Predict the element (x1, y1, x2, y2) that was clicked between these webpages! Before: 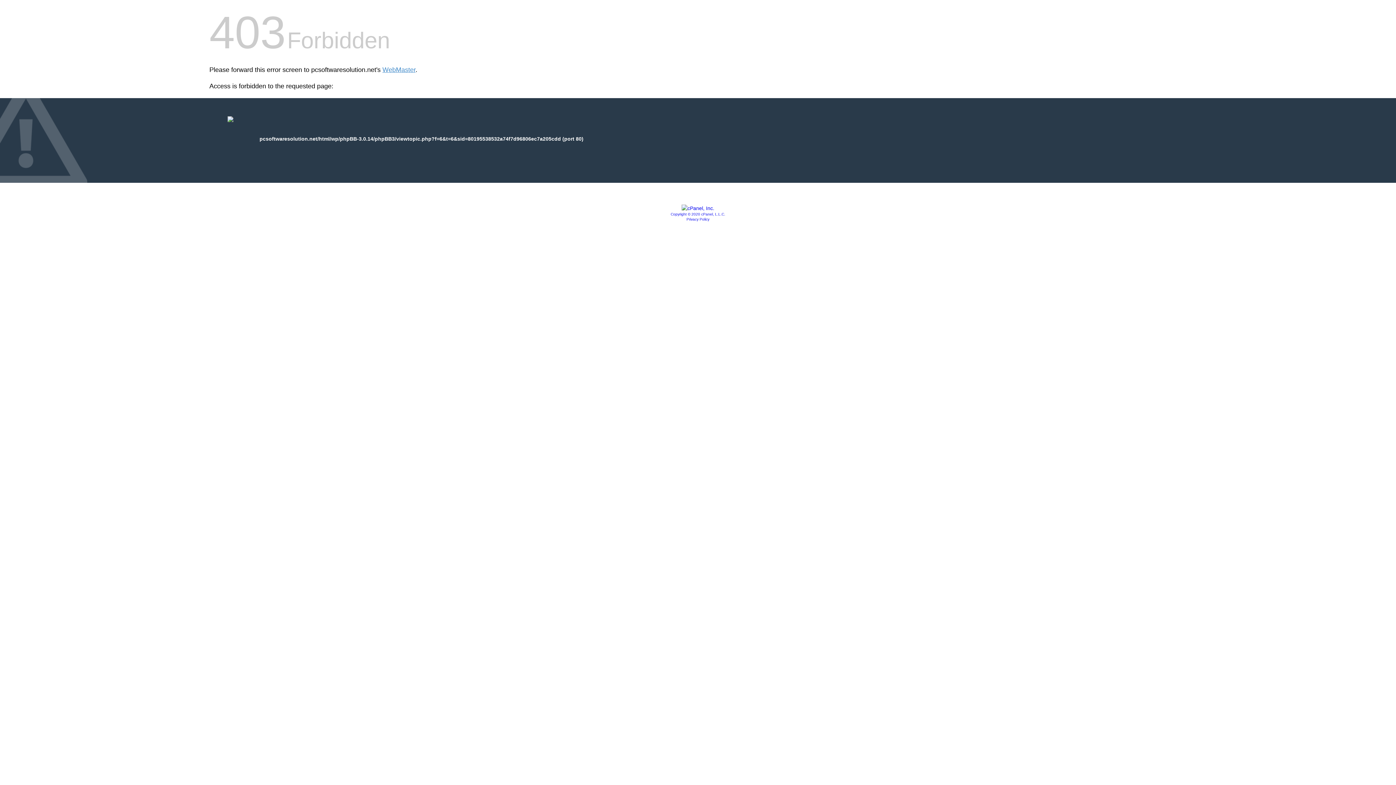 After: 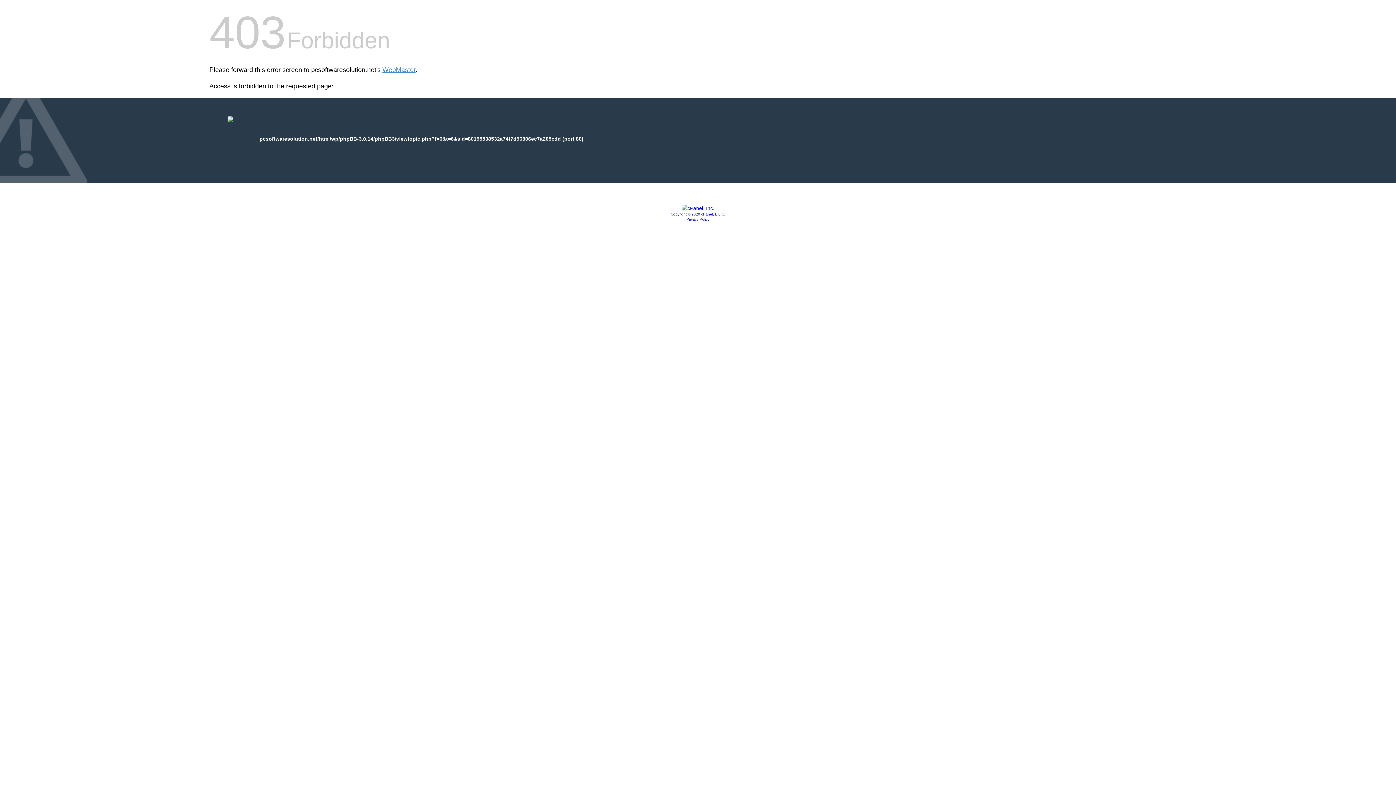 Action: bbox: (681, 205, 714, 211)